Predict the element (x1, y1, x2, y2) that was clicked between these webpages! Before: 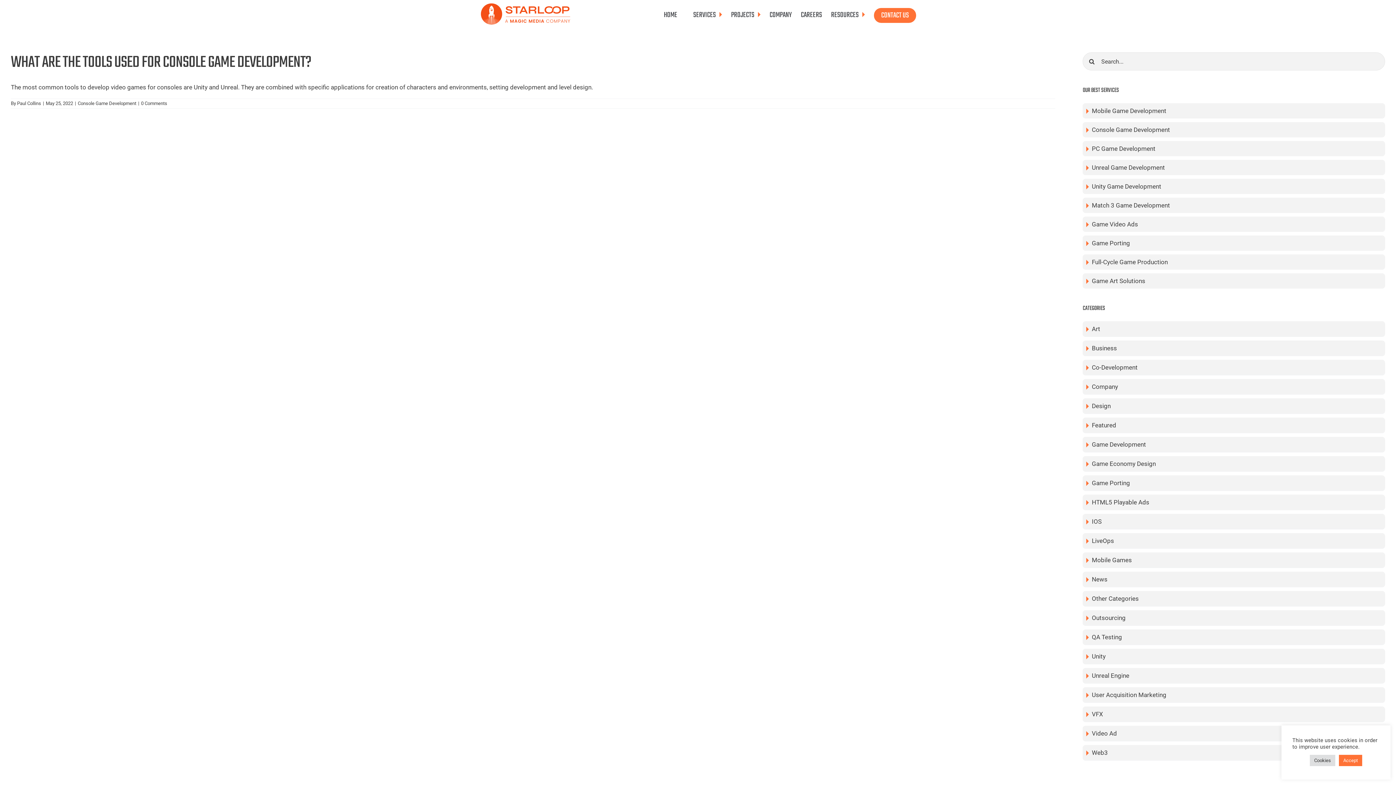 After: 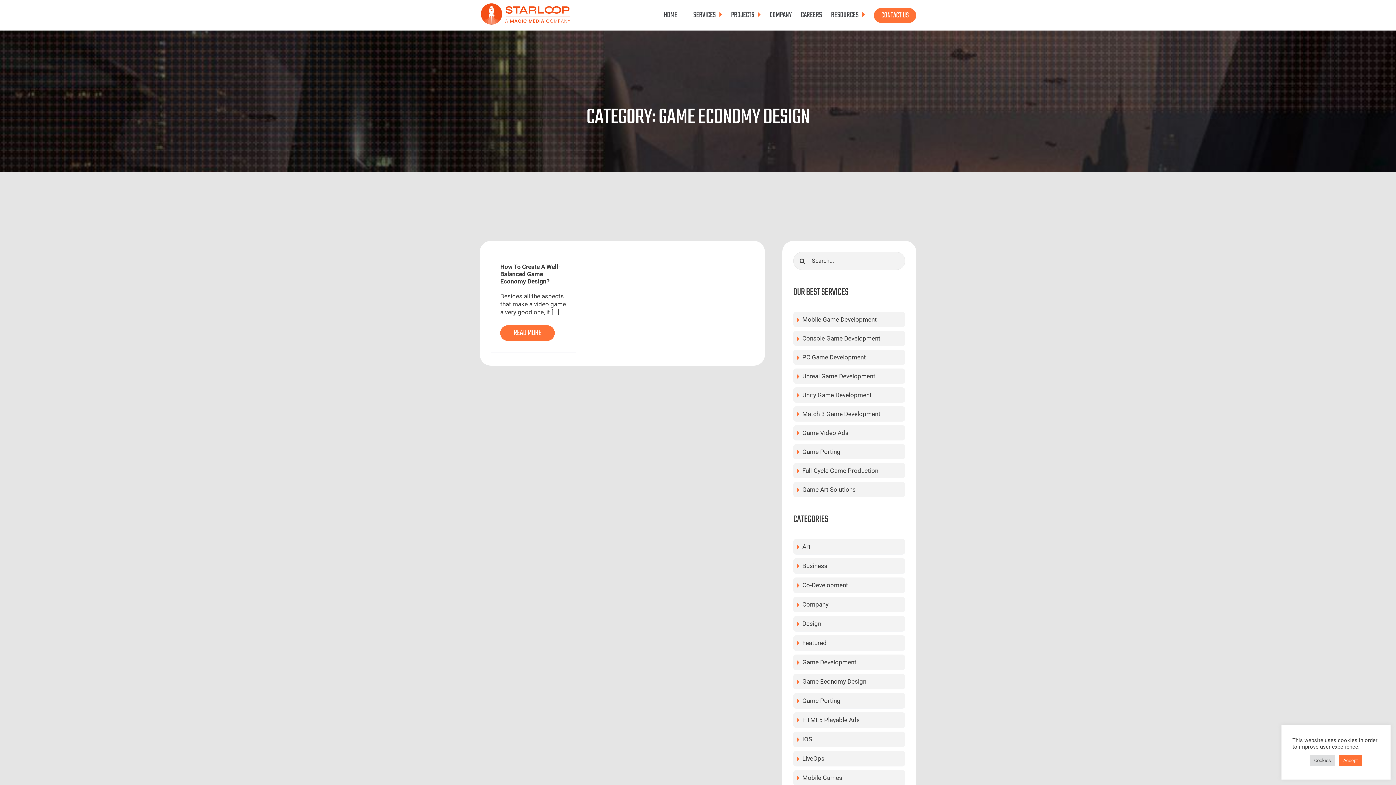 Action: label: Game Economy Design bbox: (1092, 459, 1381, 467)